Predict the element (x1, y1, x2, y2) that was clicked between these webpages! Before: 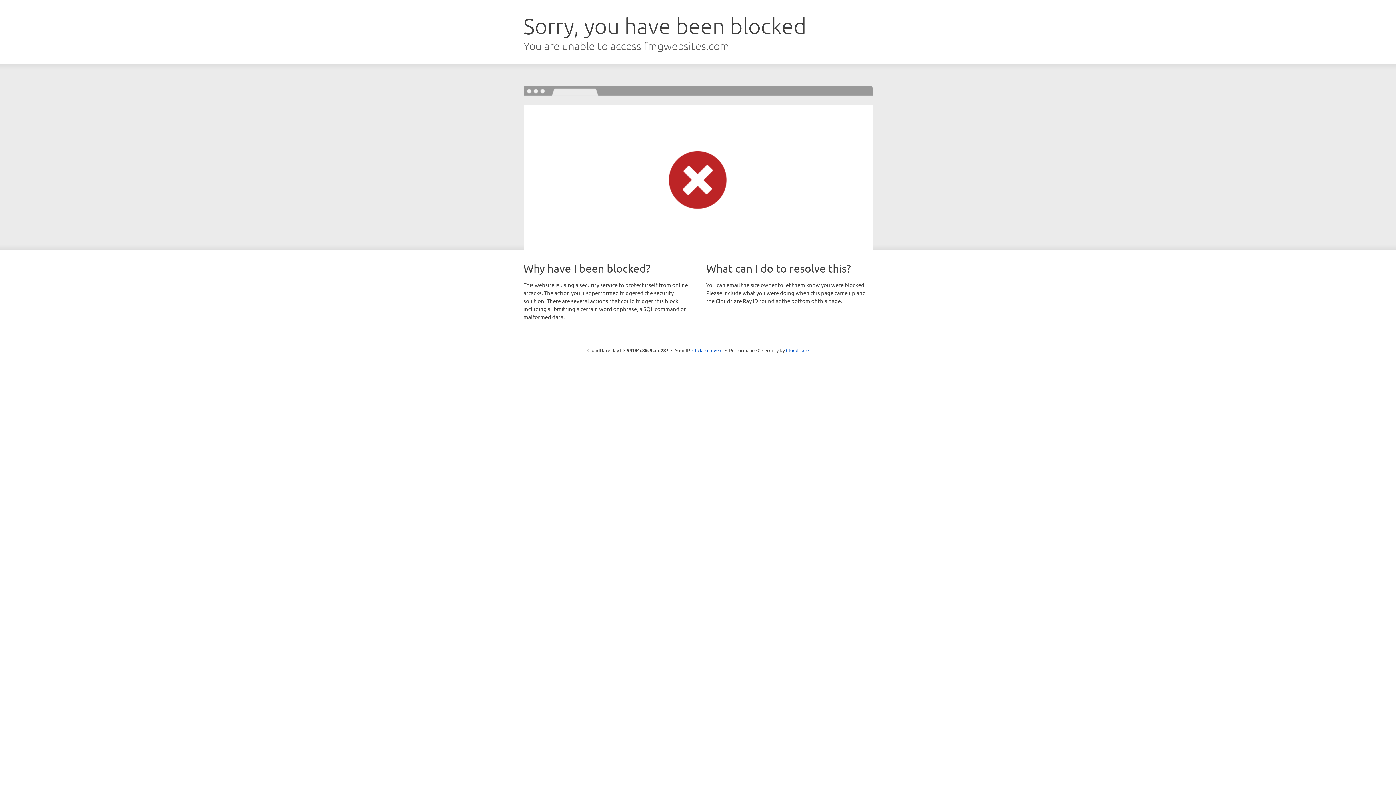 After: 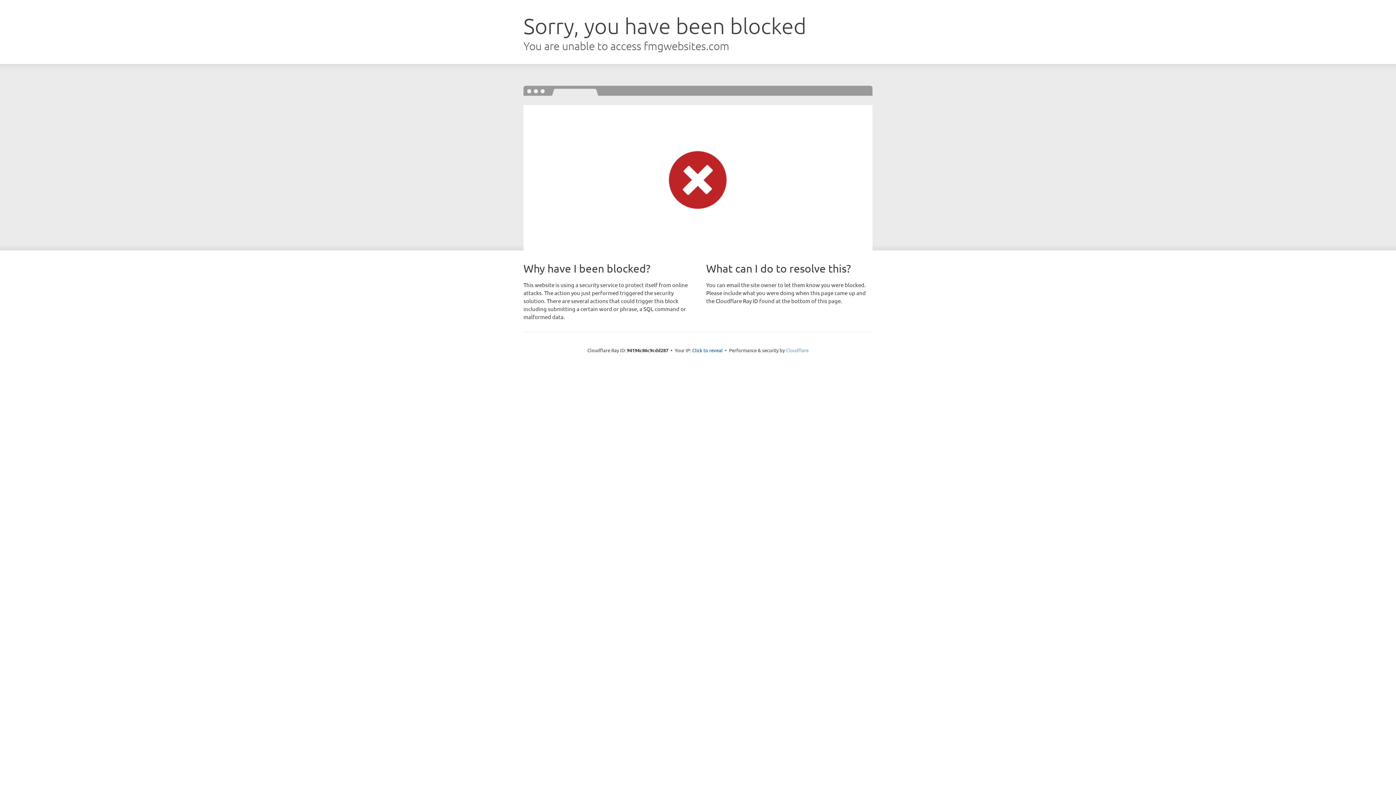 Action: bbox: (786, 347, 808, 353) label: Cloudflare